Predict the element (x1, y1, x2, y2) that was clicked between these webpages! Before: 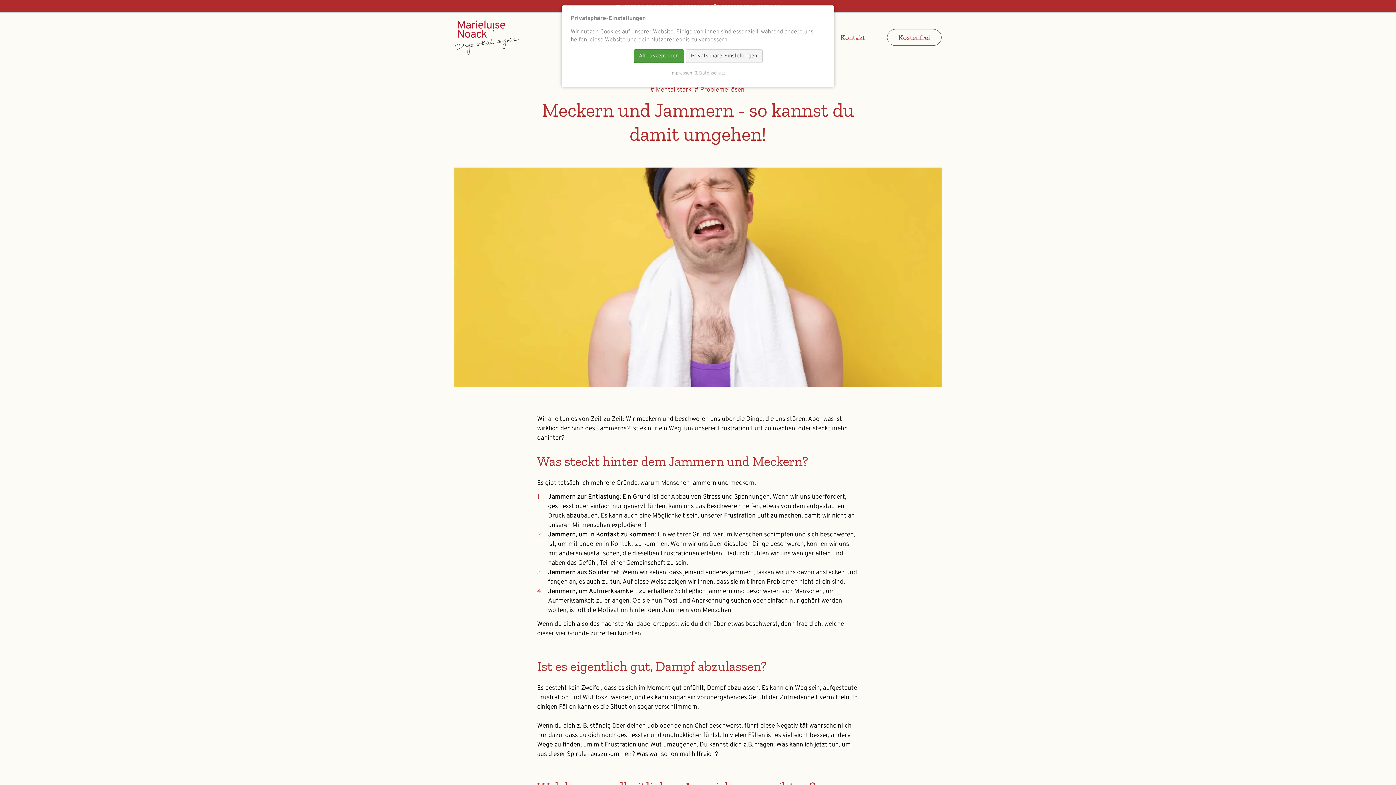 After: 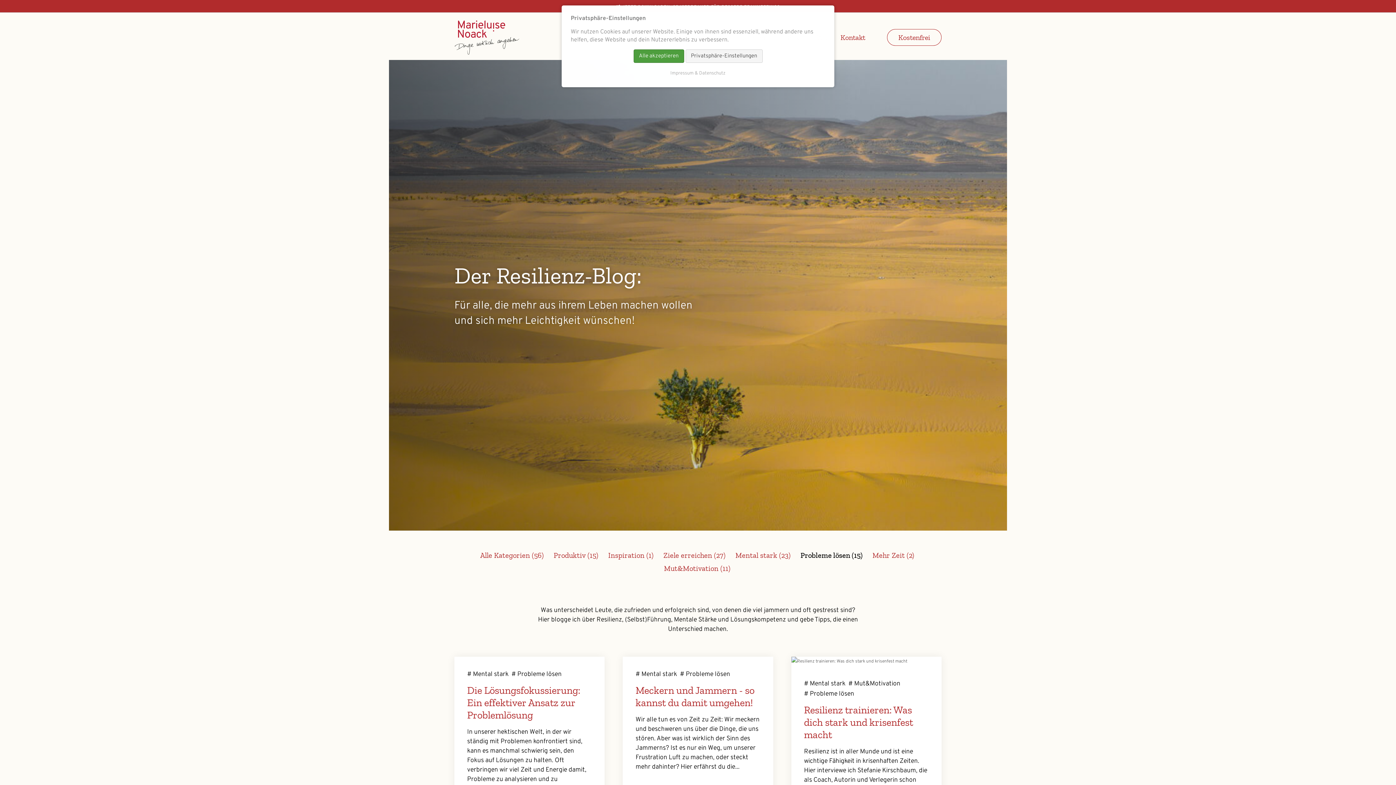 Action: label: # Probleme lösen bbox: (694, 85, 744, 94)